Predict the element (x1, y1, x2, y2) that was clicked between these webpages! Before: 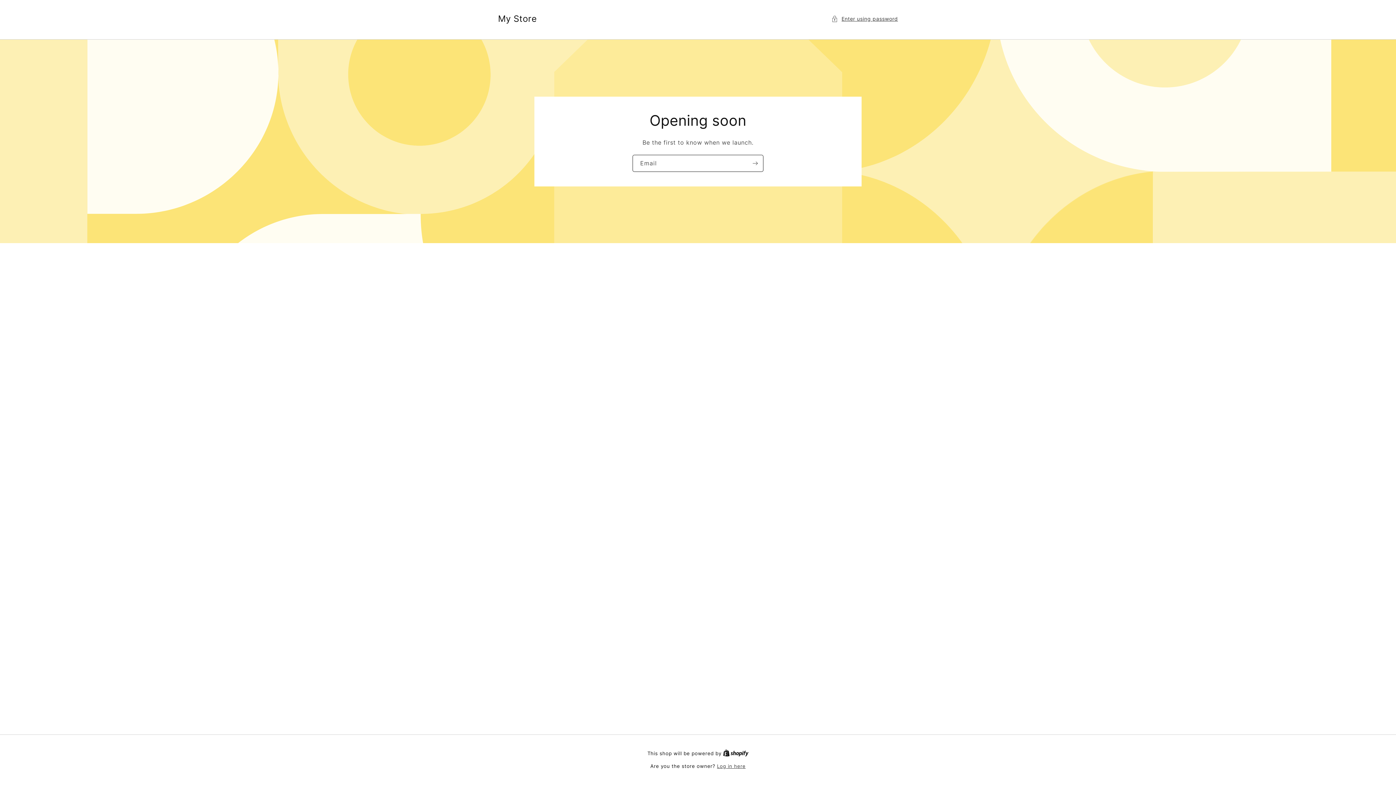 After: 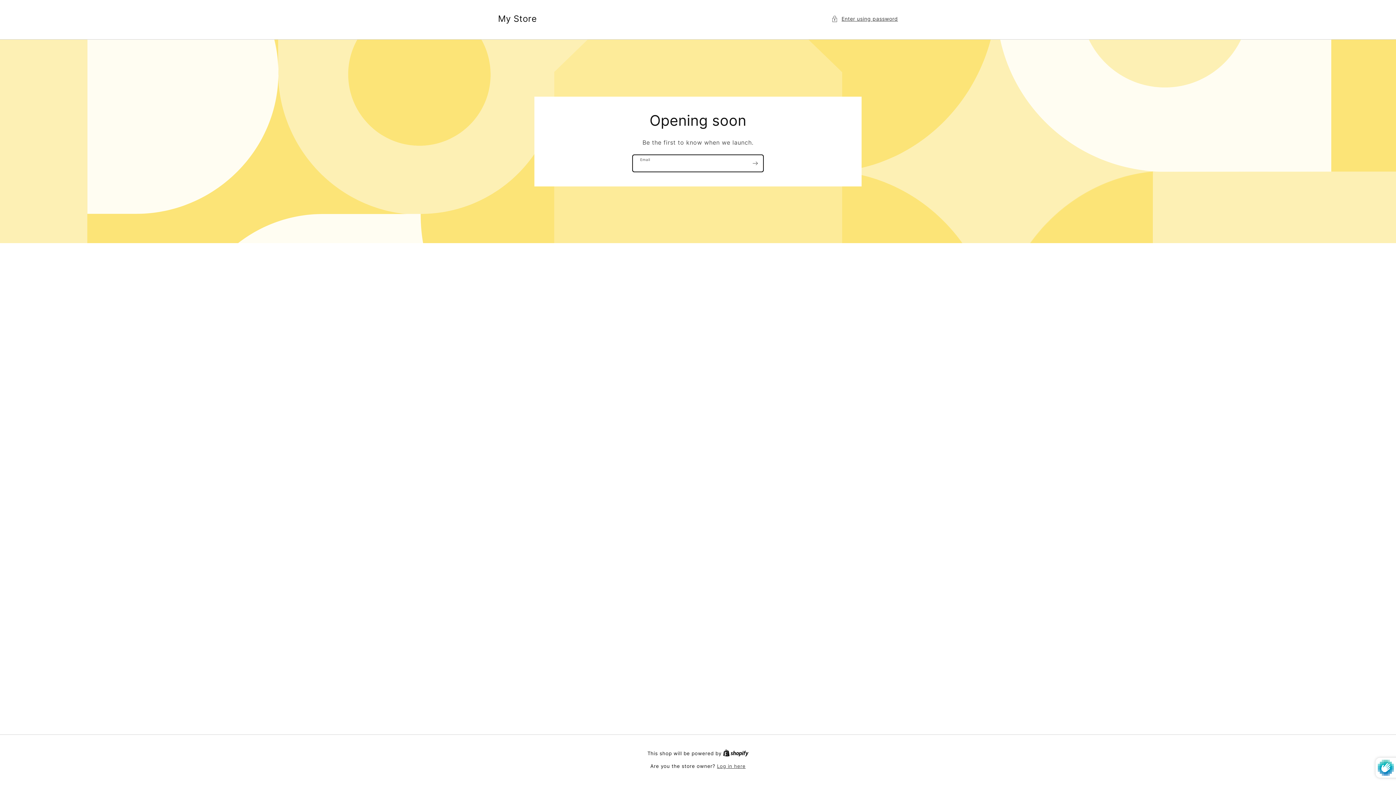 Action: bbox: (747, 154, 763, 171) label: Subscribe